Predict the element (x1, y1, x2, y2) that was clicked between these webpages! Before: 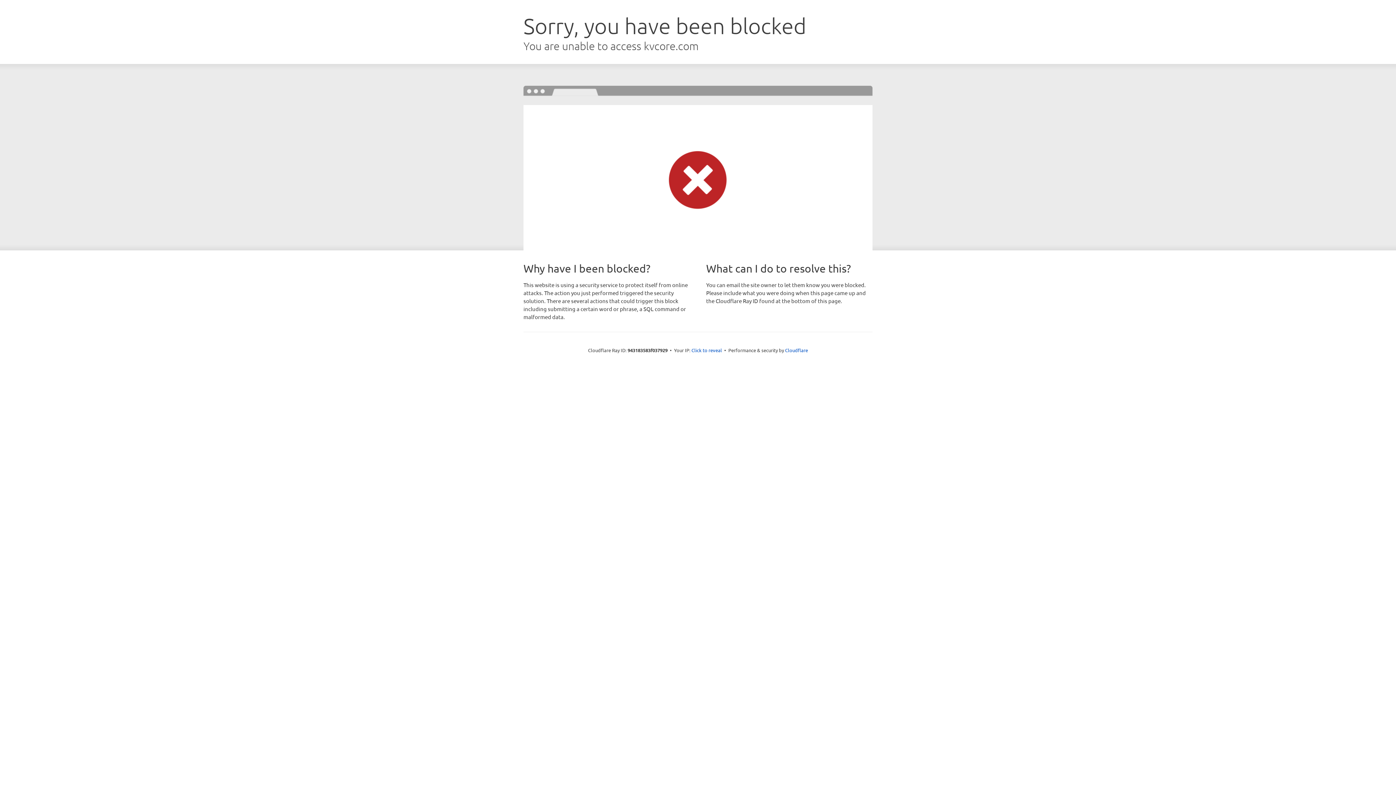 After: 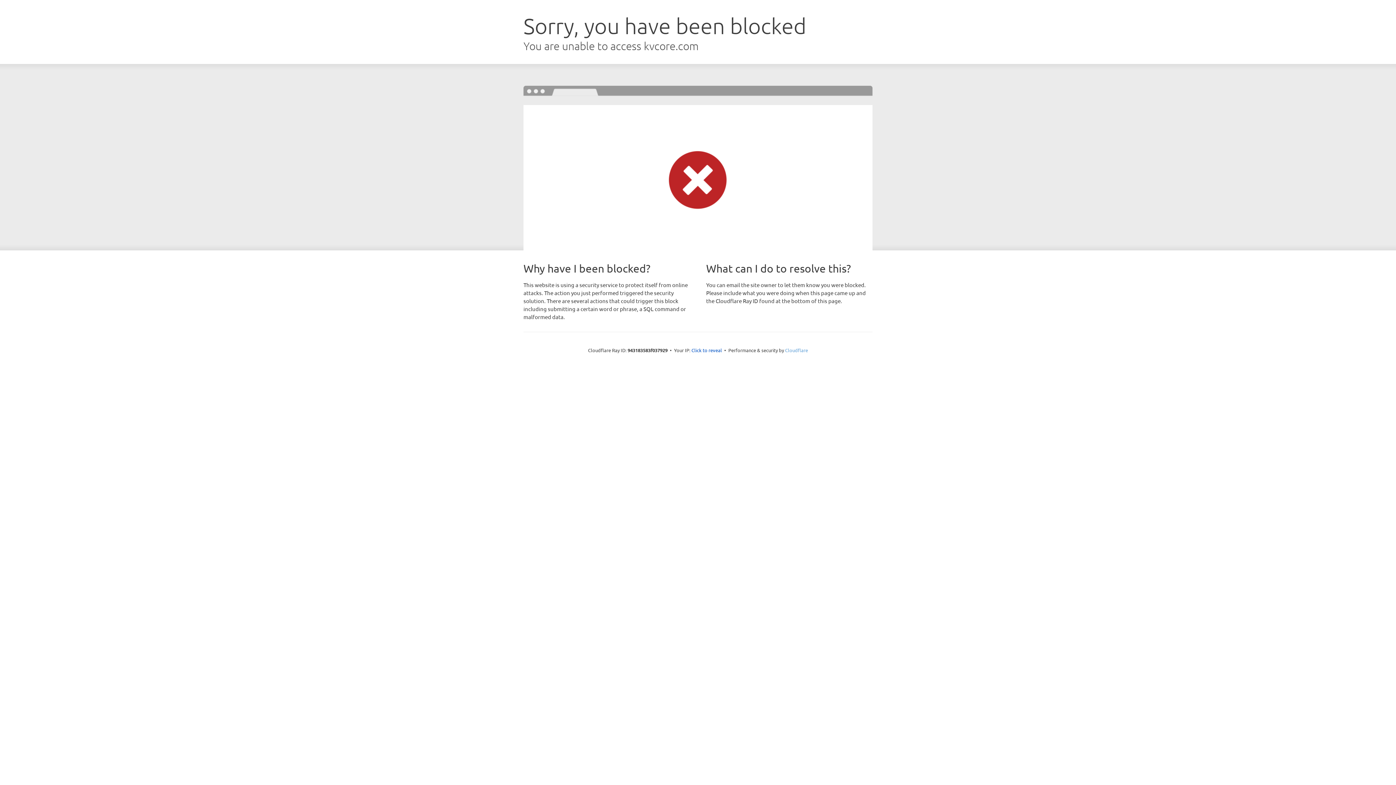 Action: bbox: (785, 347, 808, 353) label: Cloudflare